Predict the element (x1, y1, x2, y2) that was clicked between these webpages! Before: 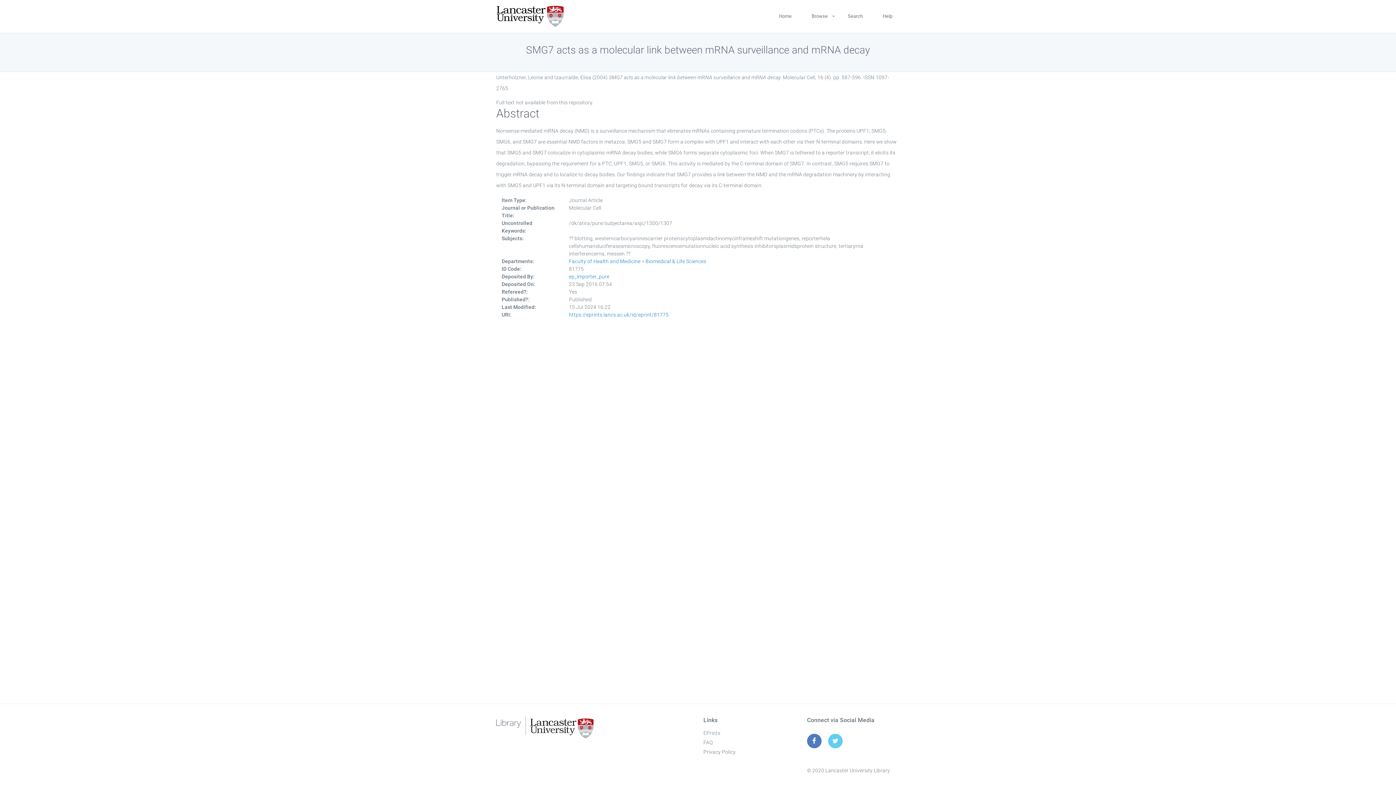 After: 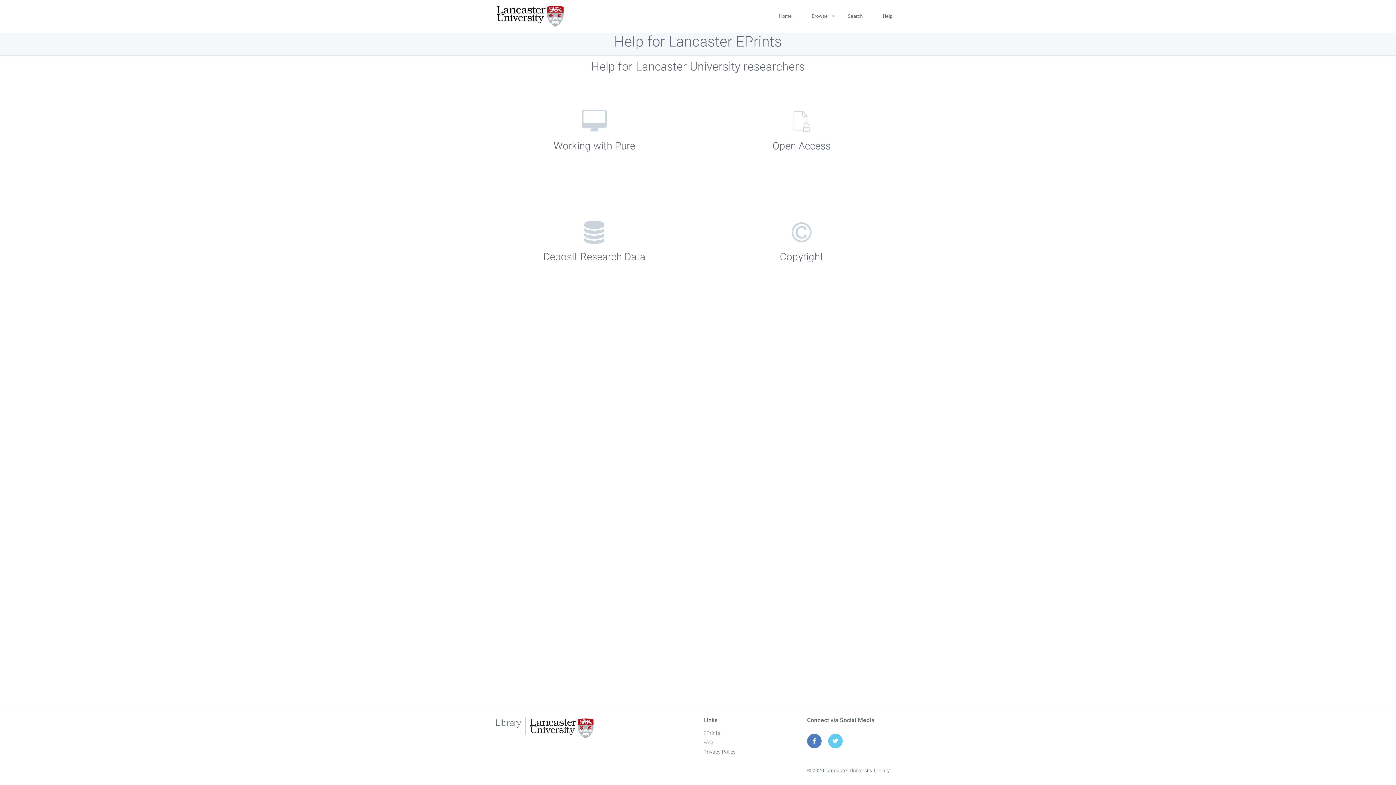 Action: bbox: (703, 740, 712, 745) label: FAQ